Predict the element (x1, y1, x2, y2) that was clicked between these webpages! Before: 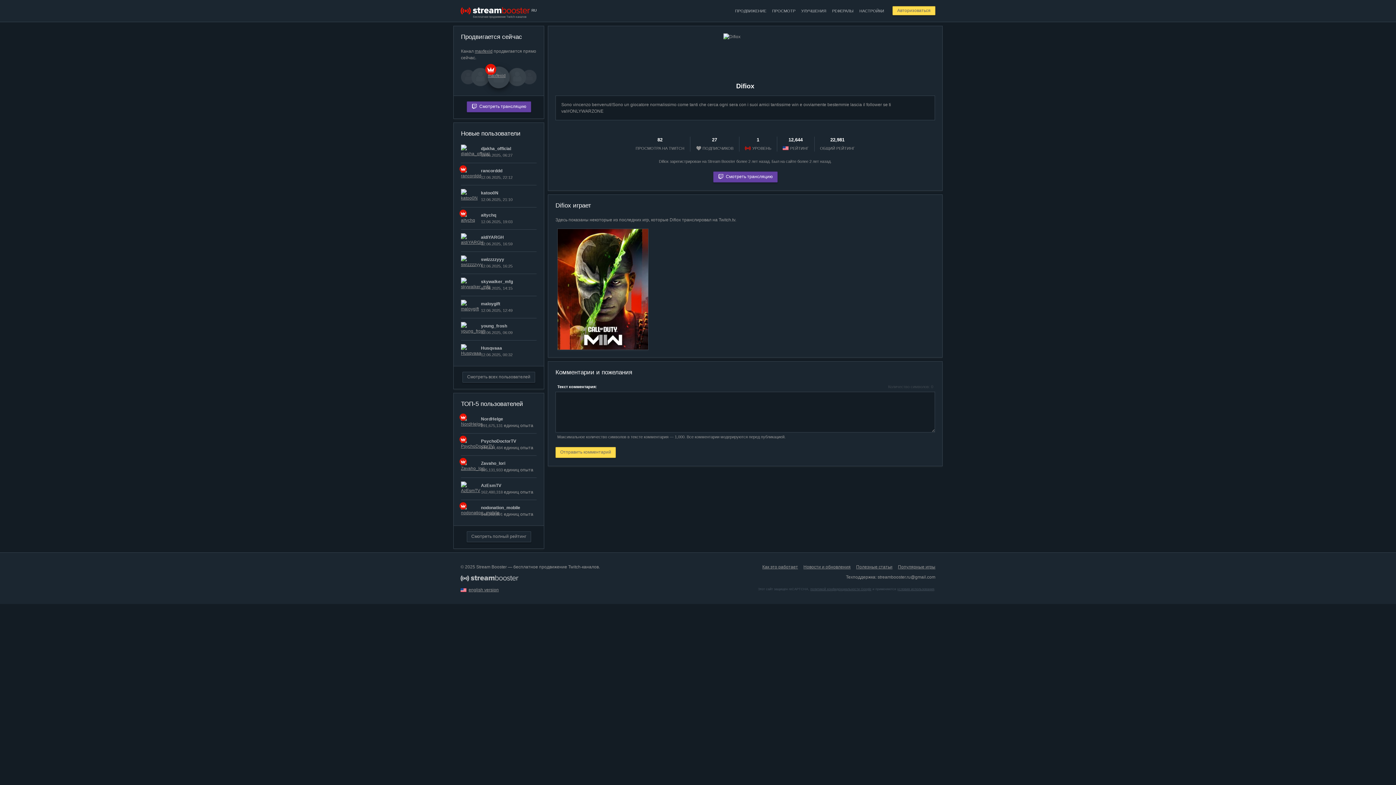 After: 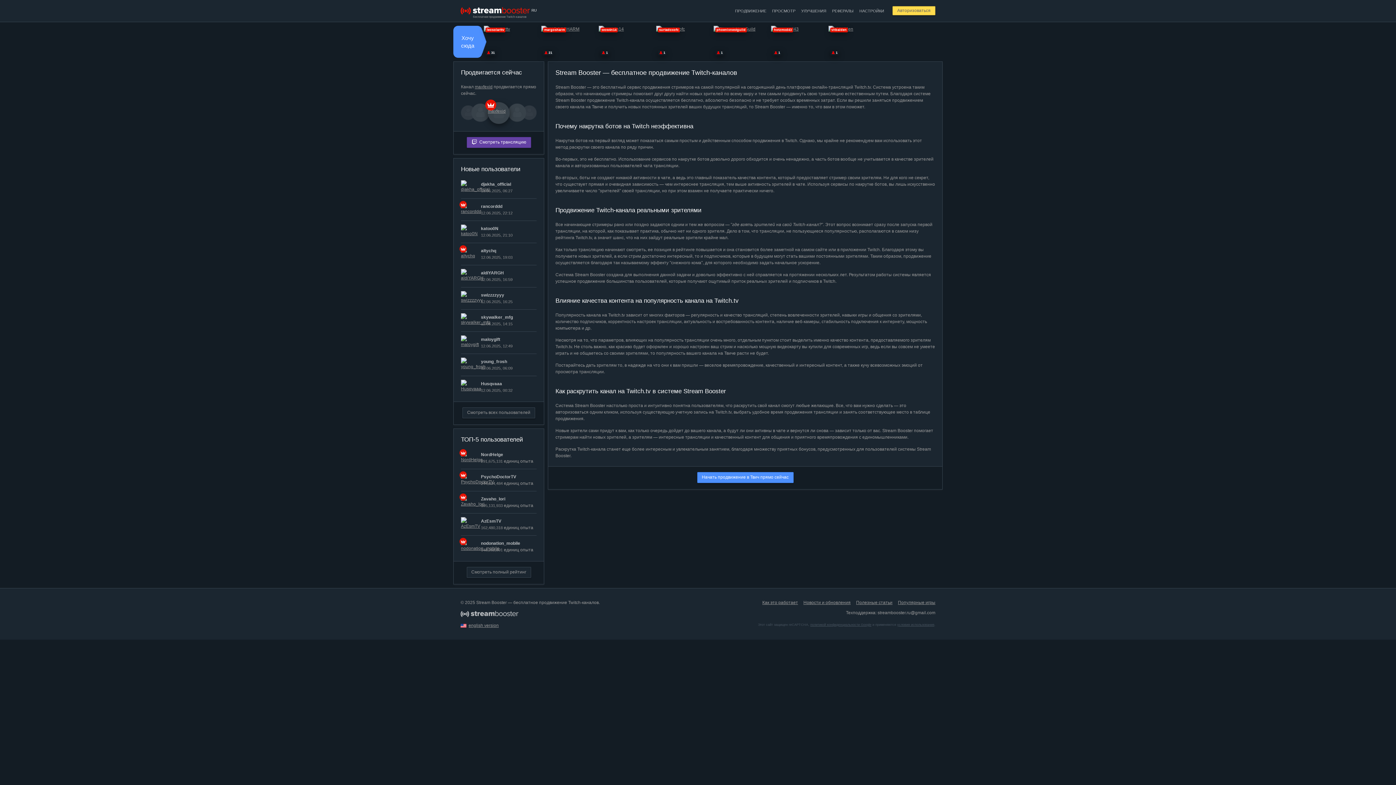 Action: bbox: (453, 5, 530, 16)